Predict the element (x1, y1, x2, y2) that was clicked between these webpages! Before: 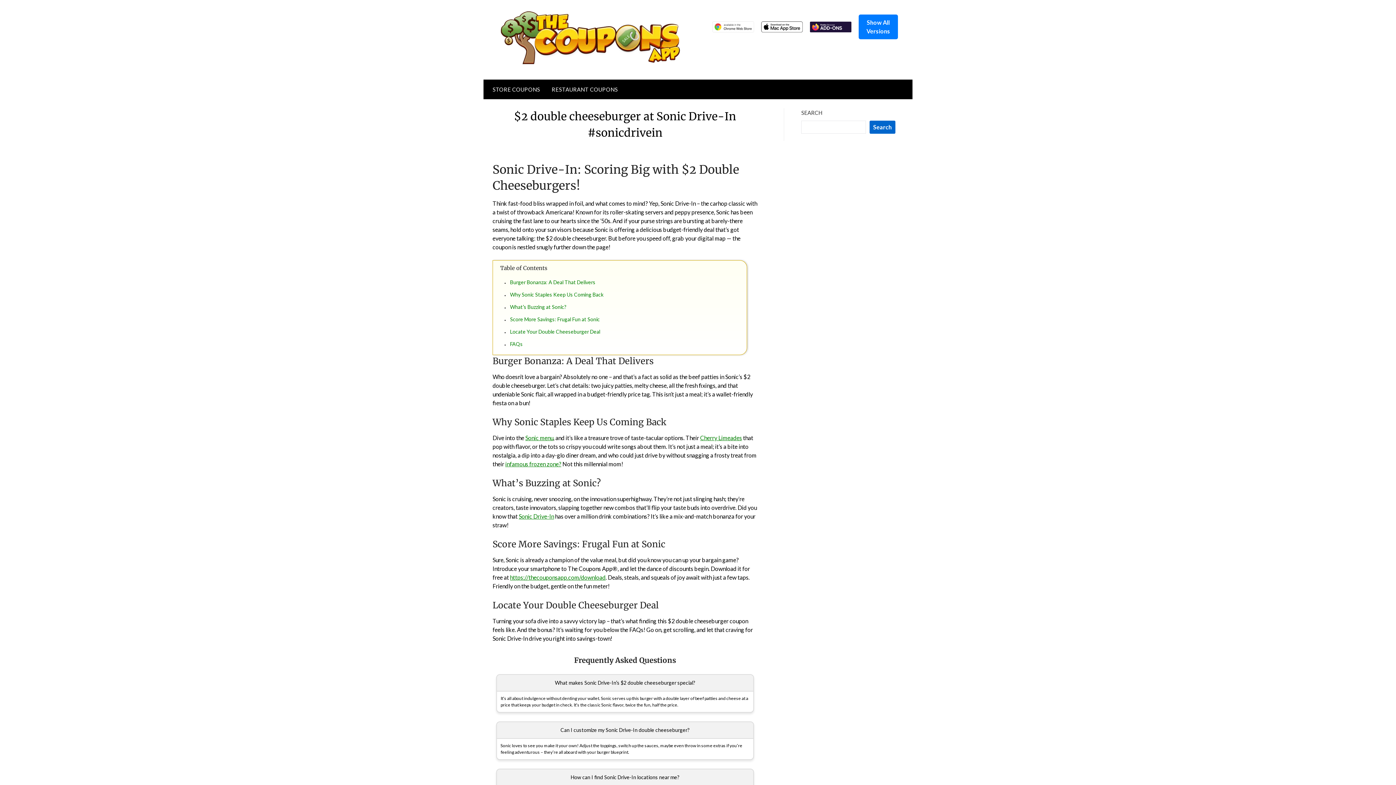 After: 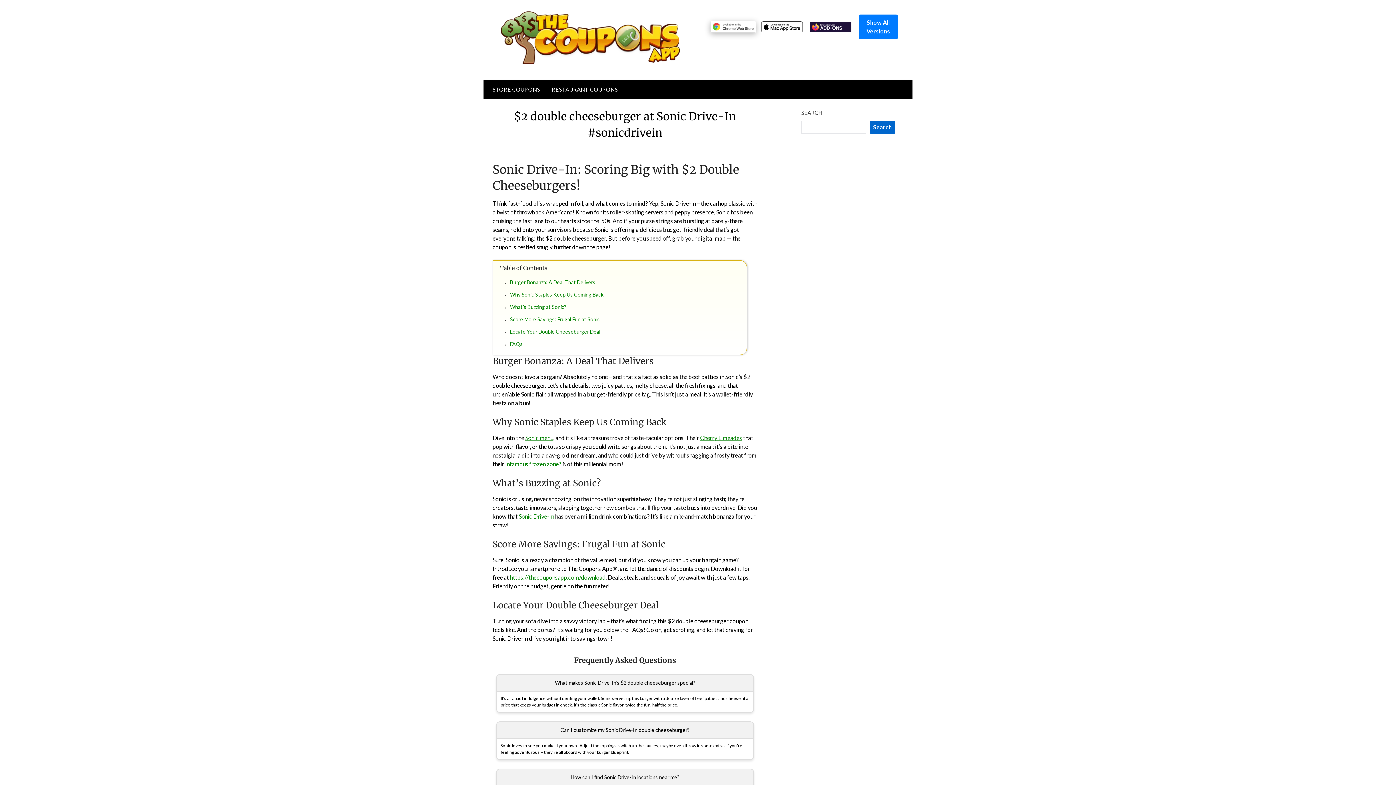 Action: bbox: (712, 21, 754, 32)